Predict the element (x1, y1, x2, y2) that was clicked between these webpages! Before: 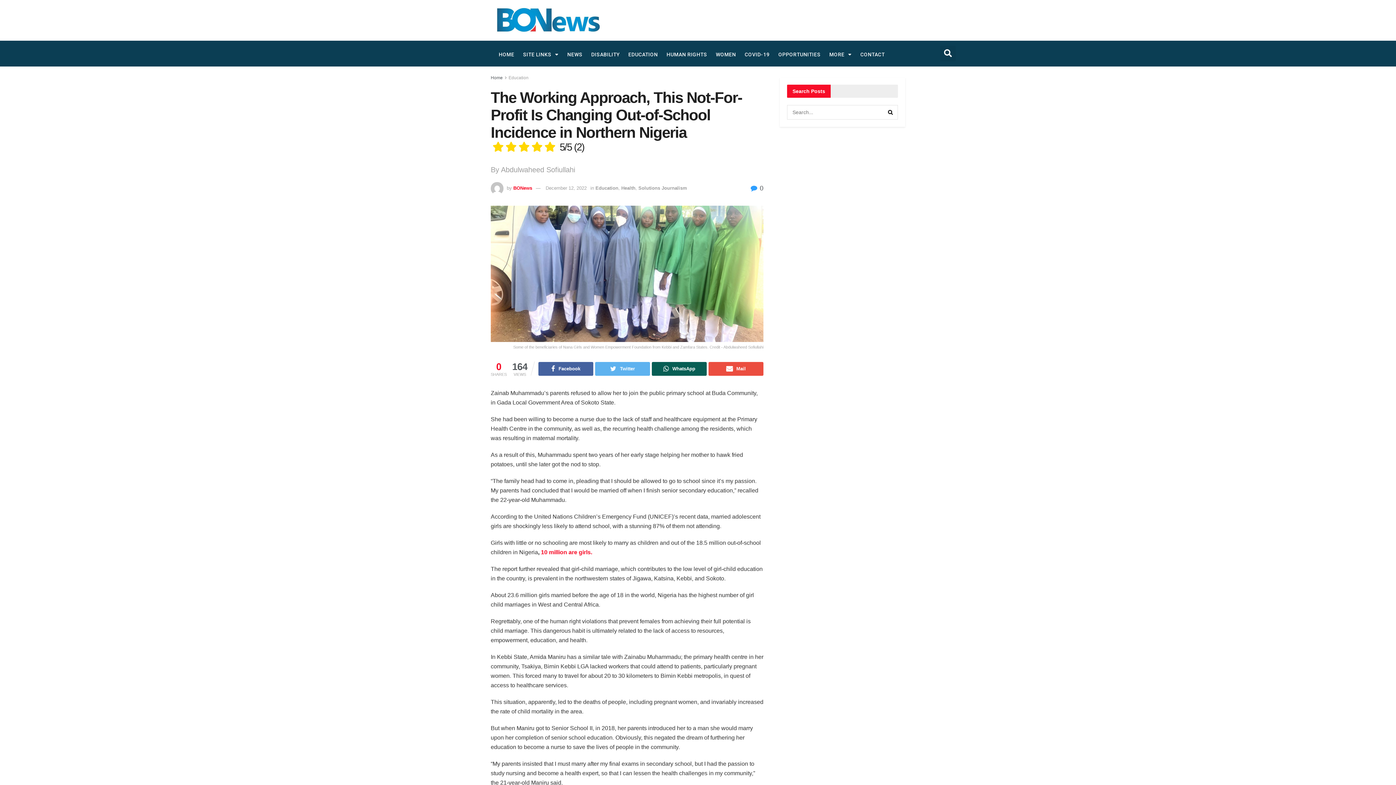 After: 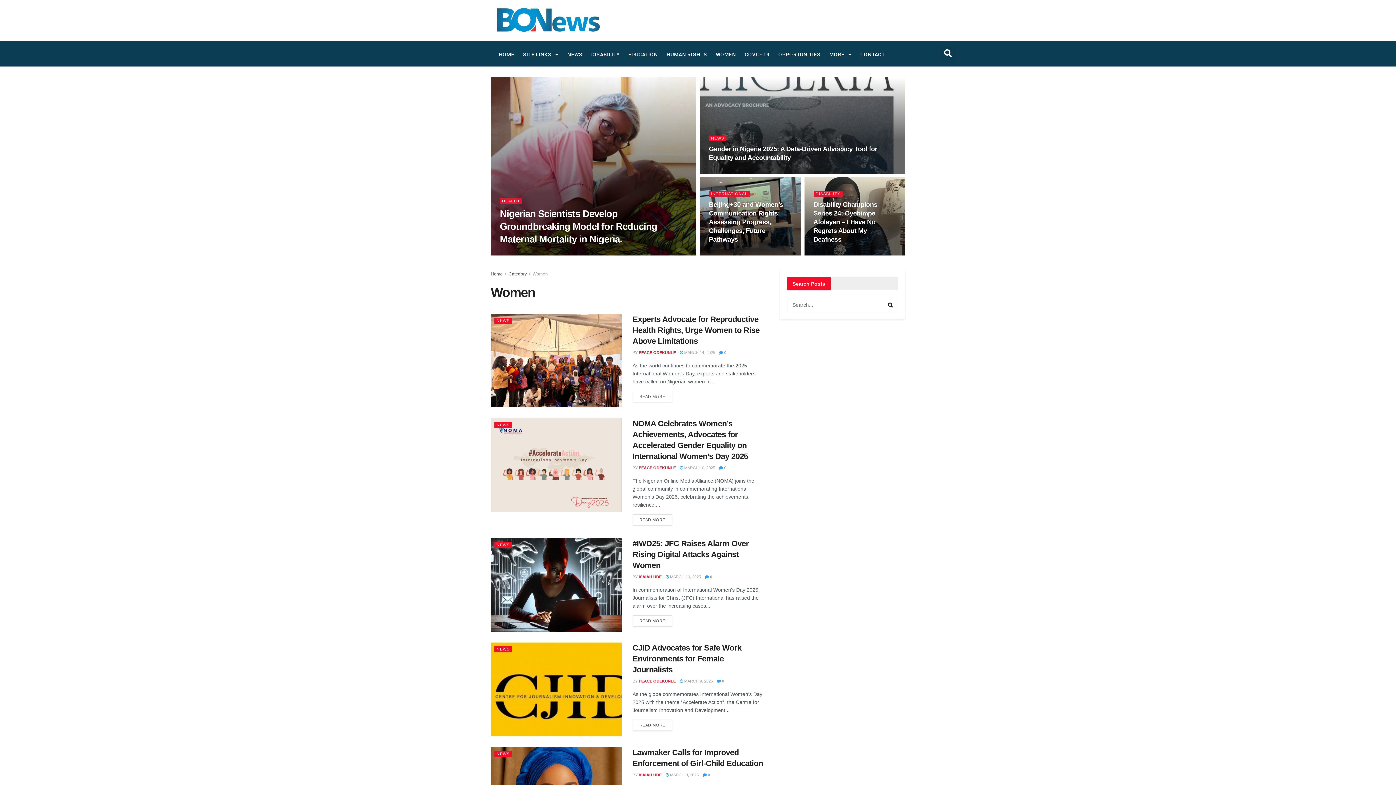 Action: label: WOMEN bbox: (712, 46, 739, 62)